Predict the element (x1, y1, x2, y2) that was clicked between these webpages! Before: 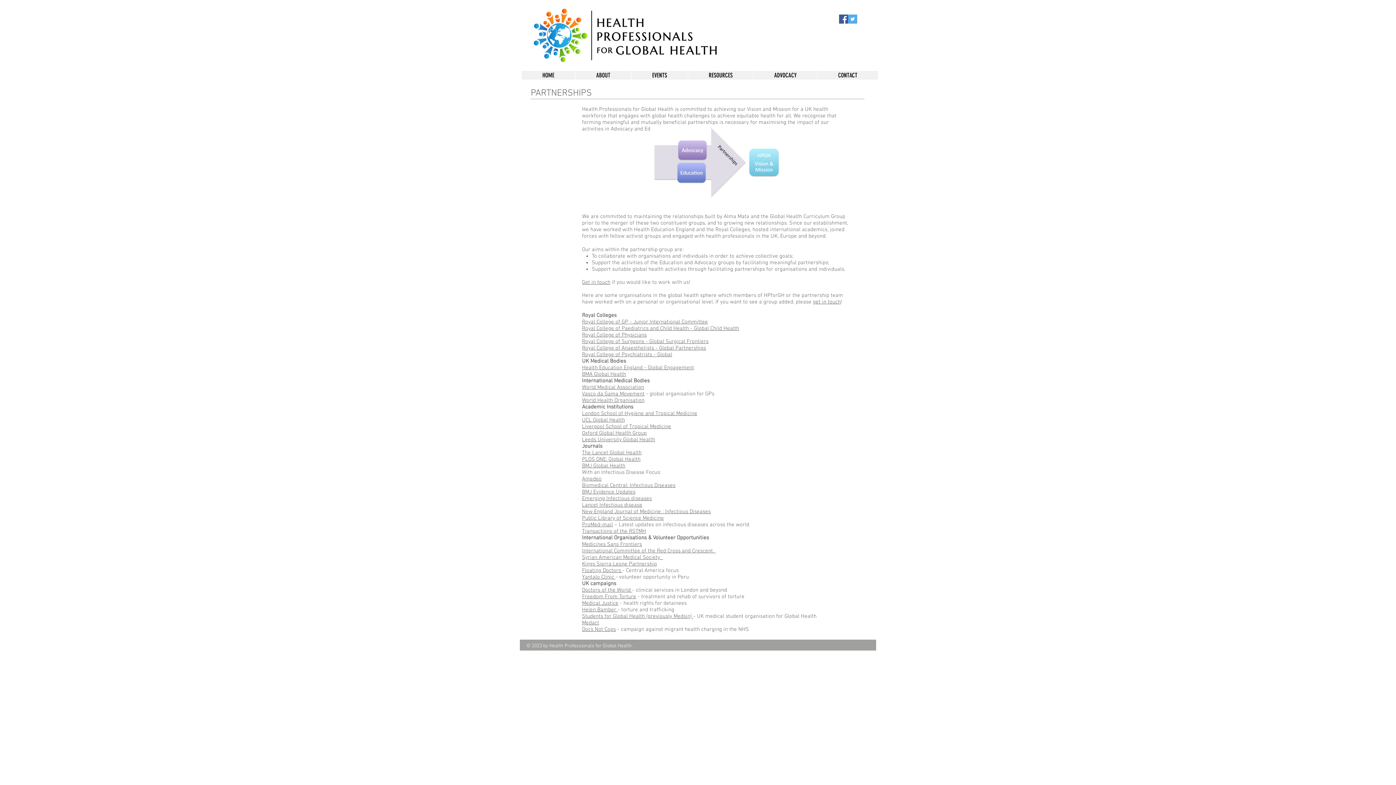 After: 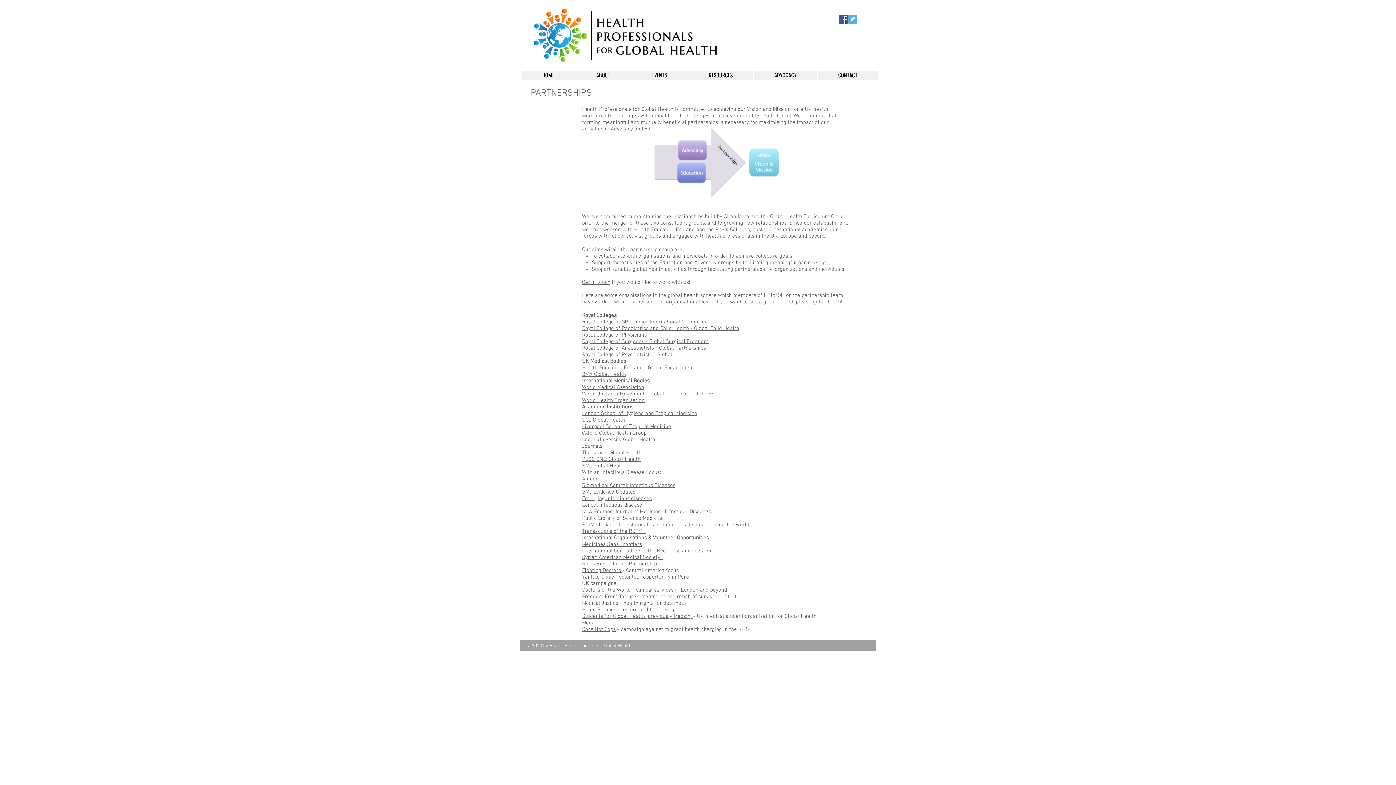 Action: label: Health Education England - Global Engagement bbox: (582, 364, 694, 371)